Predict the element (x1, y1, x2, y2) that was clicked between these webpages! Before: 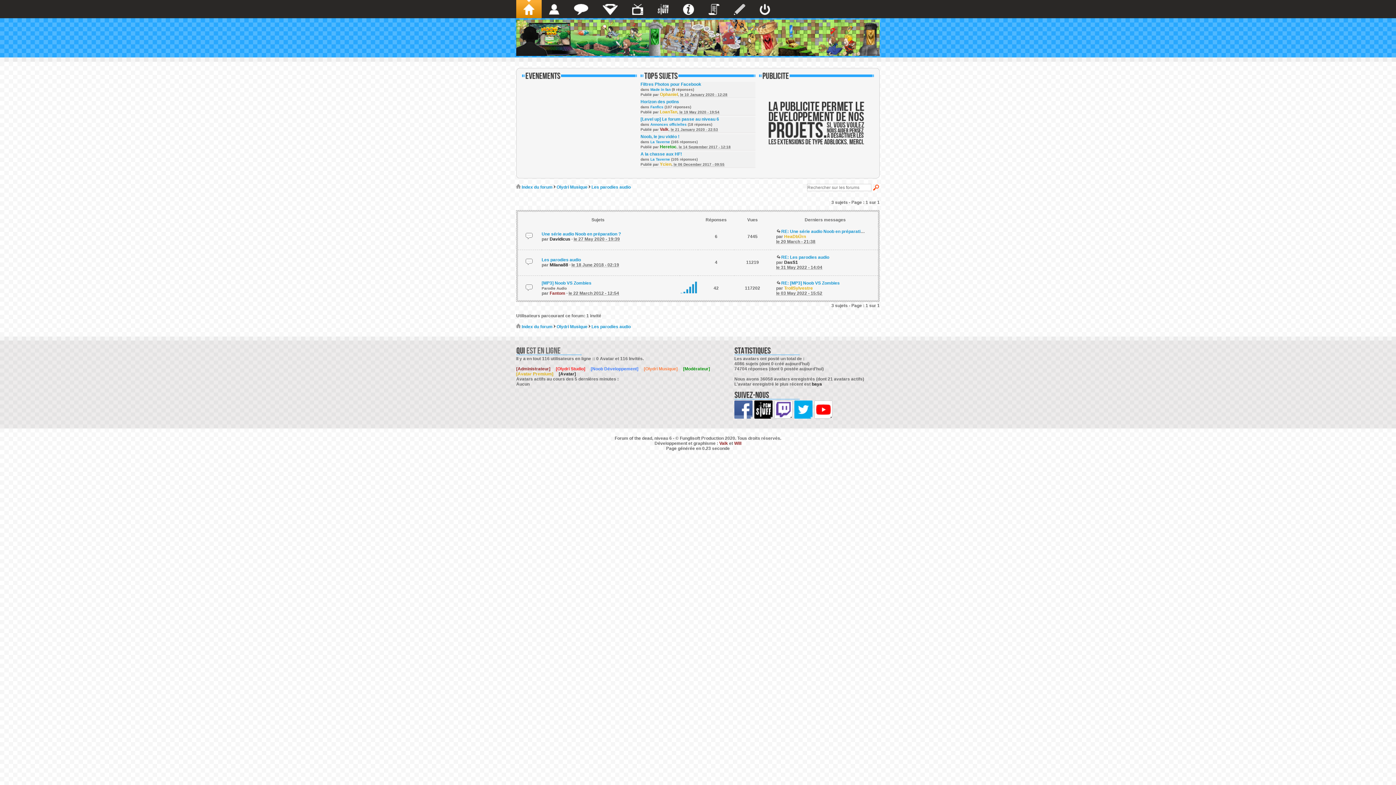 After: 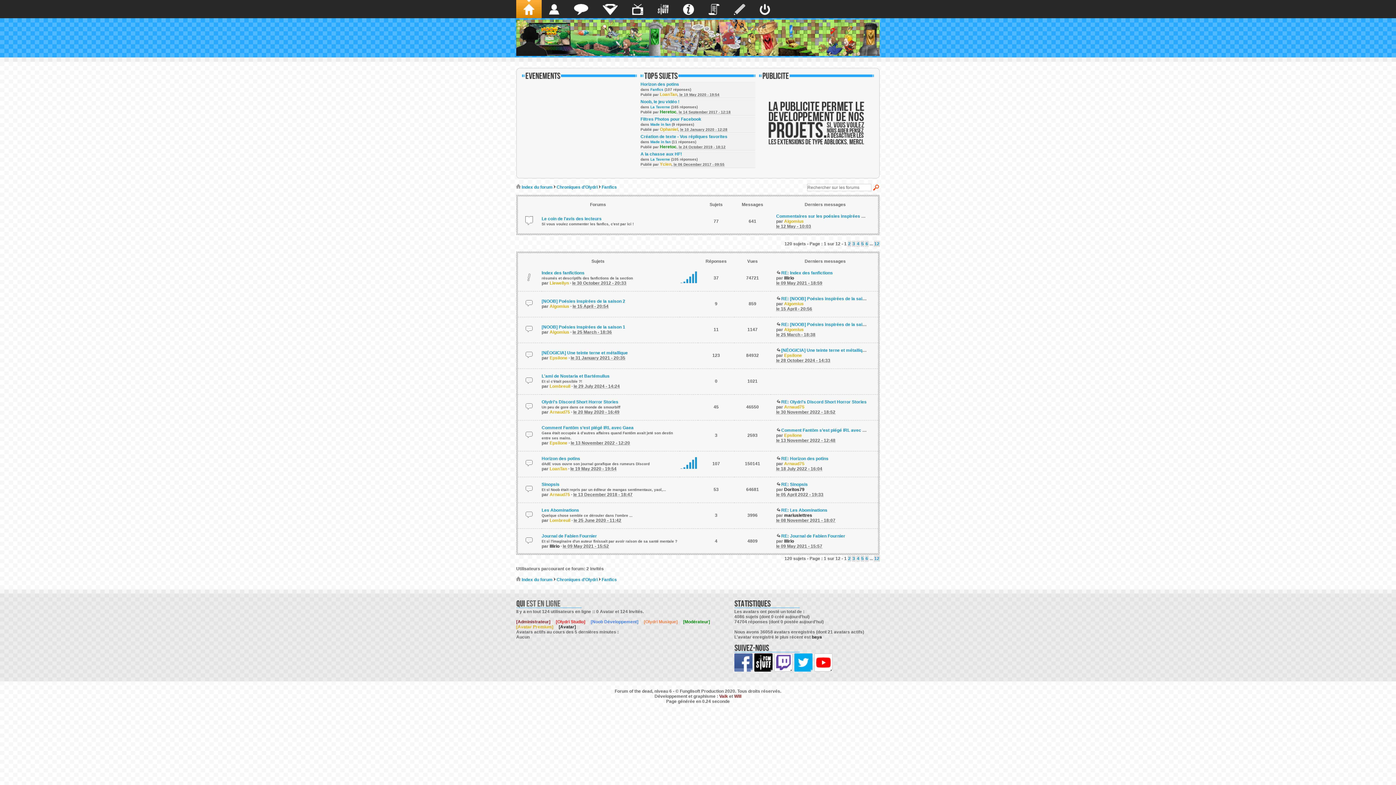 Action: label: Fanfics bbox: (650, 105, 663, 109)